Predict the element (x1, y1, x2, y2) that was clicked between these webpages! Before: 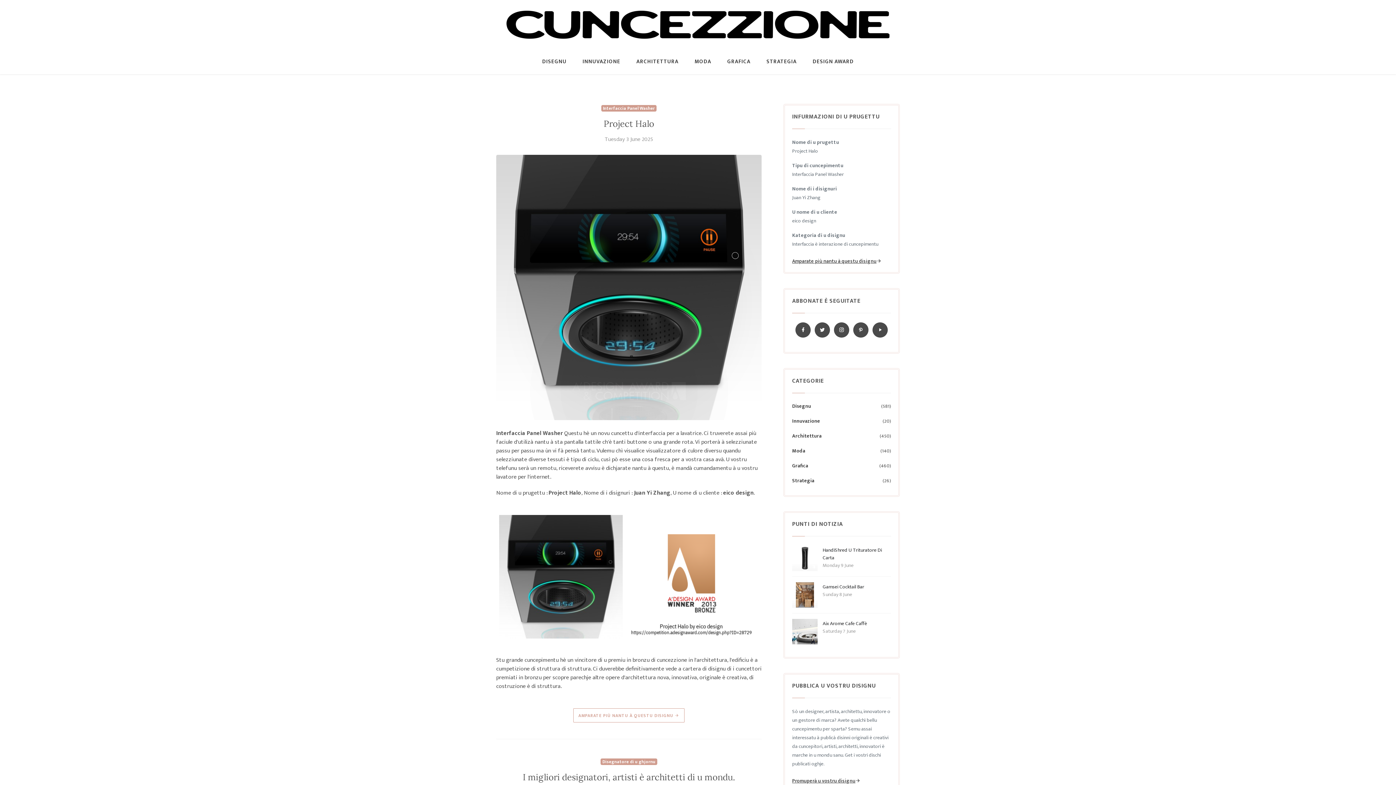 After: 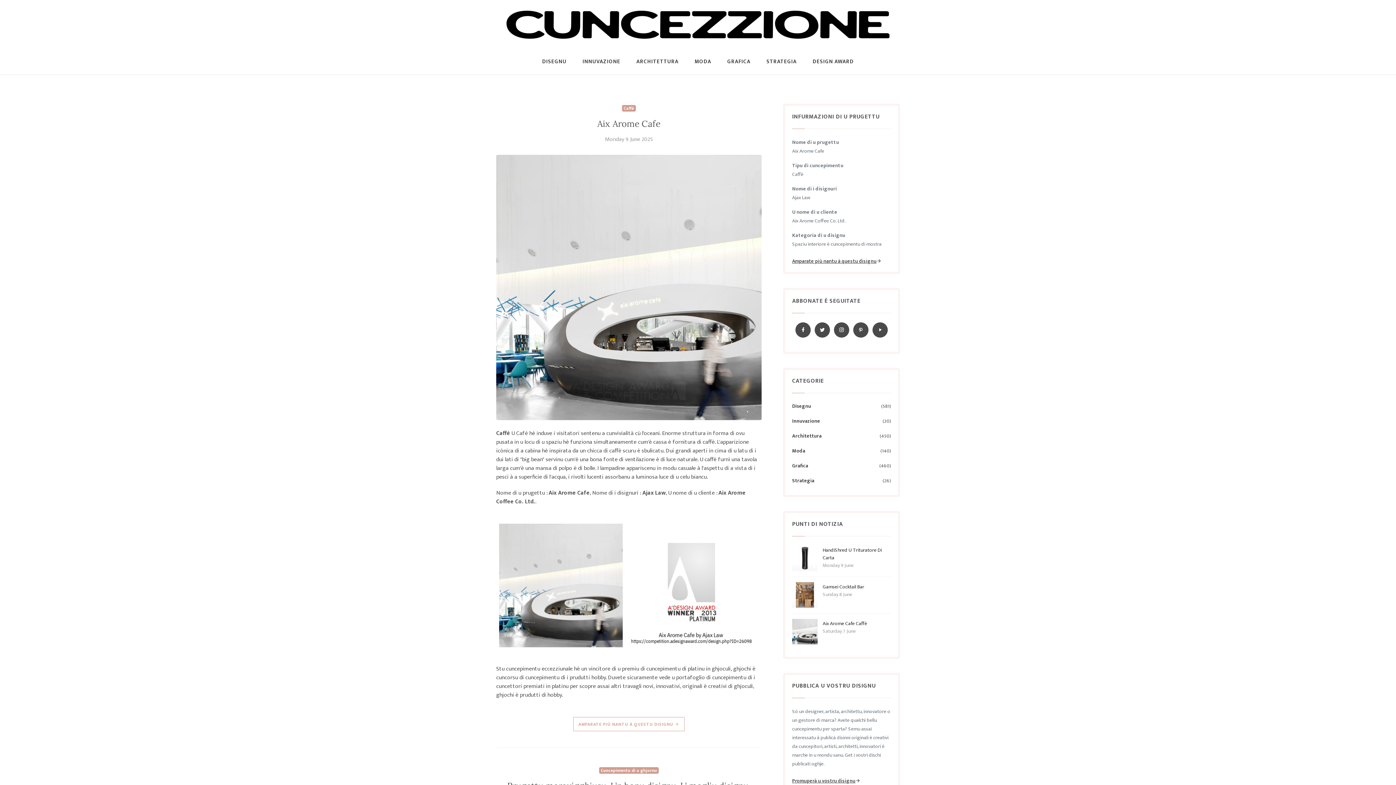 Action: bbox: (792, 627, 817, 635)